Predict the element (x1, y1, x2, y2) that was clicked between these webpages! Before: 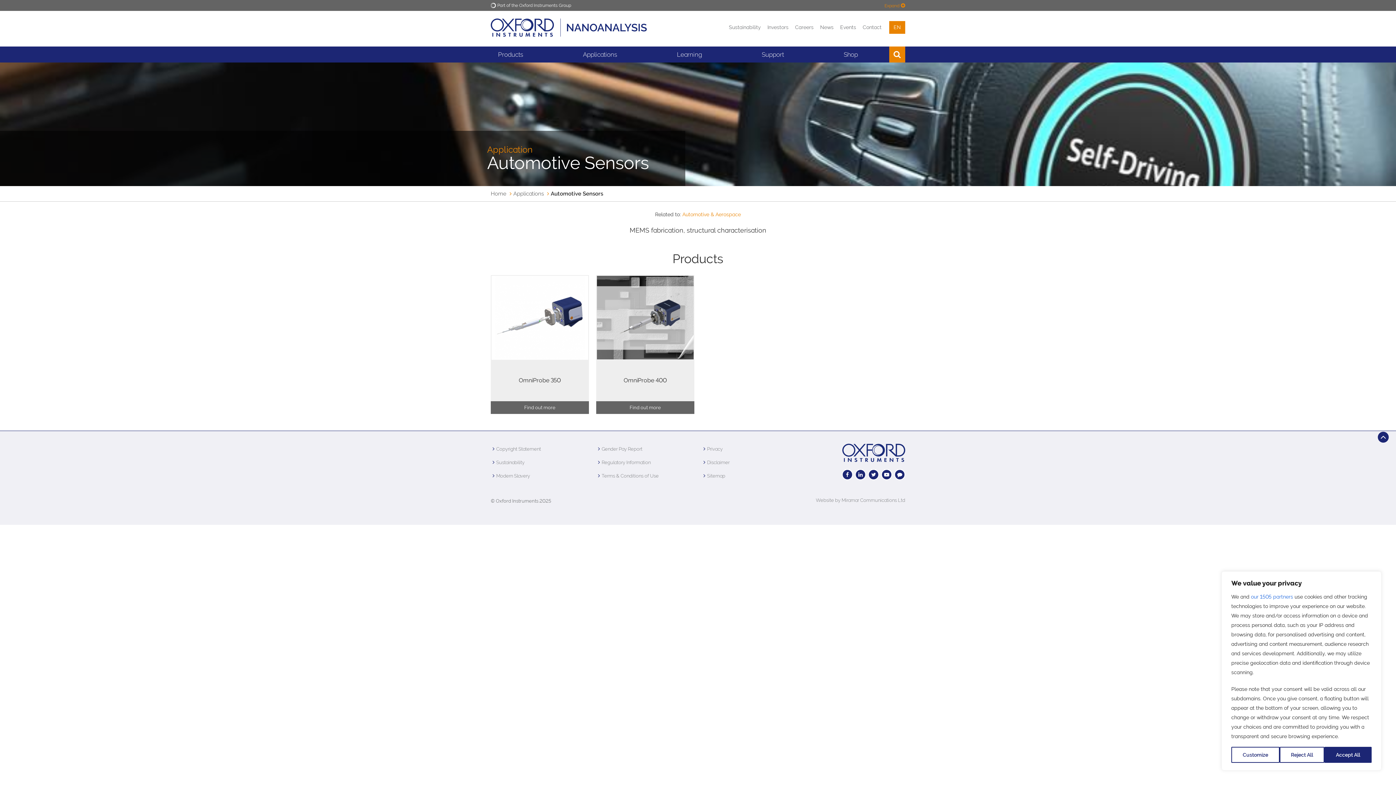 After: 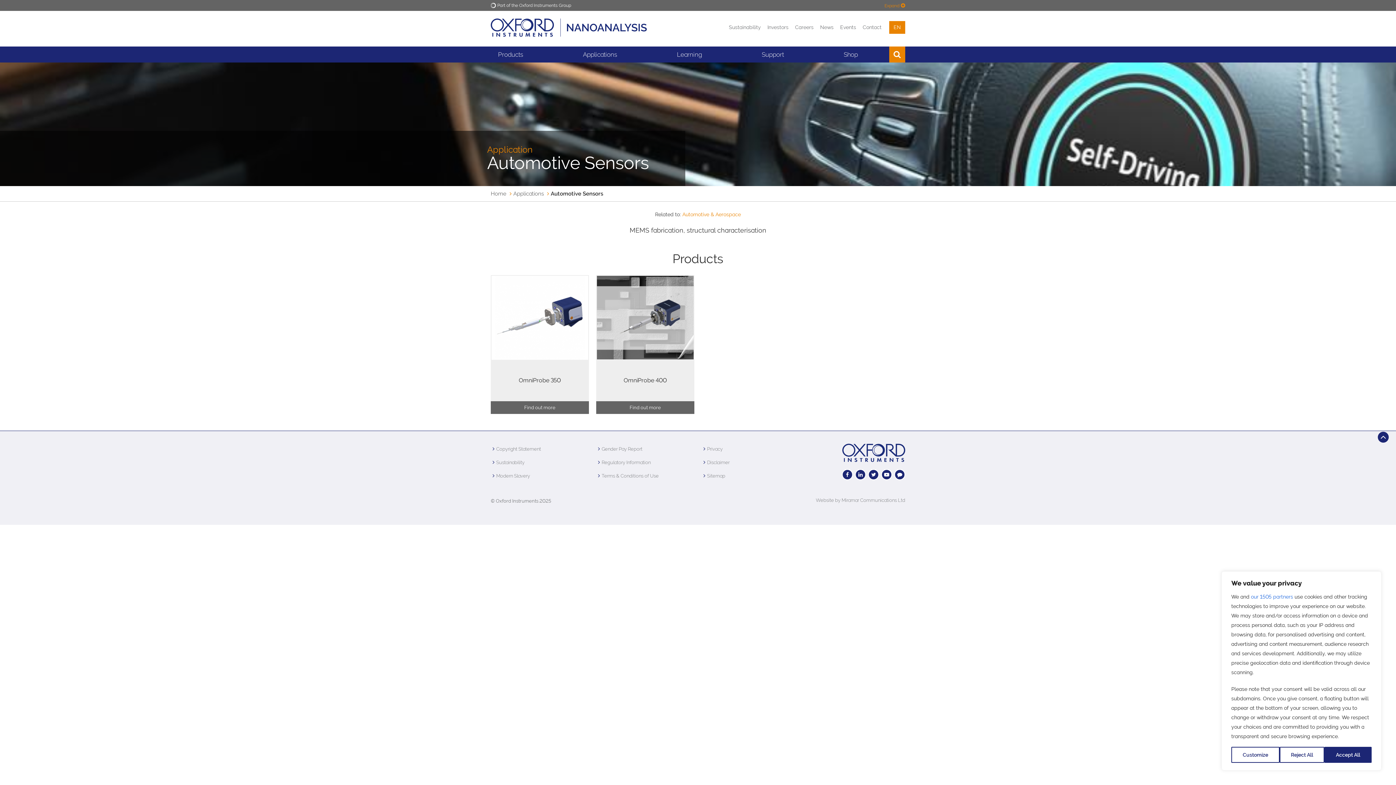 Action: bbox: (701, 497, 905, 504) label: Website by Miramar Communications Ltd